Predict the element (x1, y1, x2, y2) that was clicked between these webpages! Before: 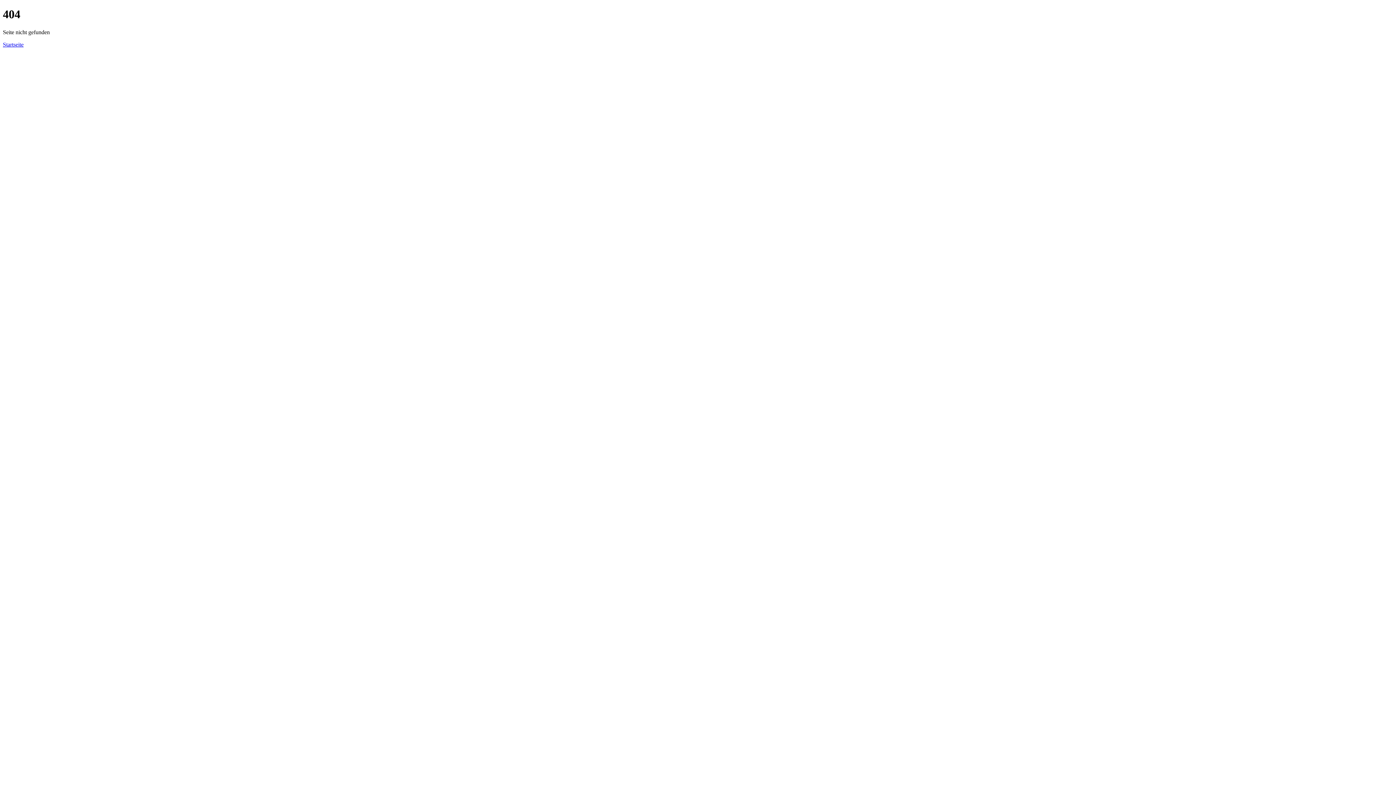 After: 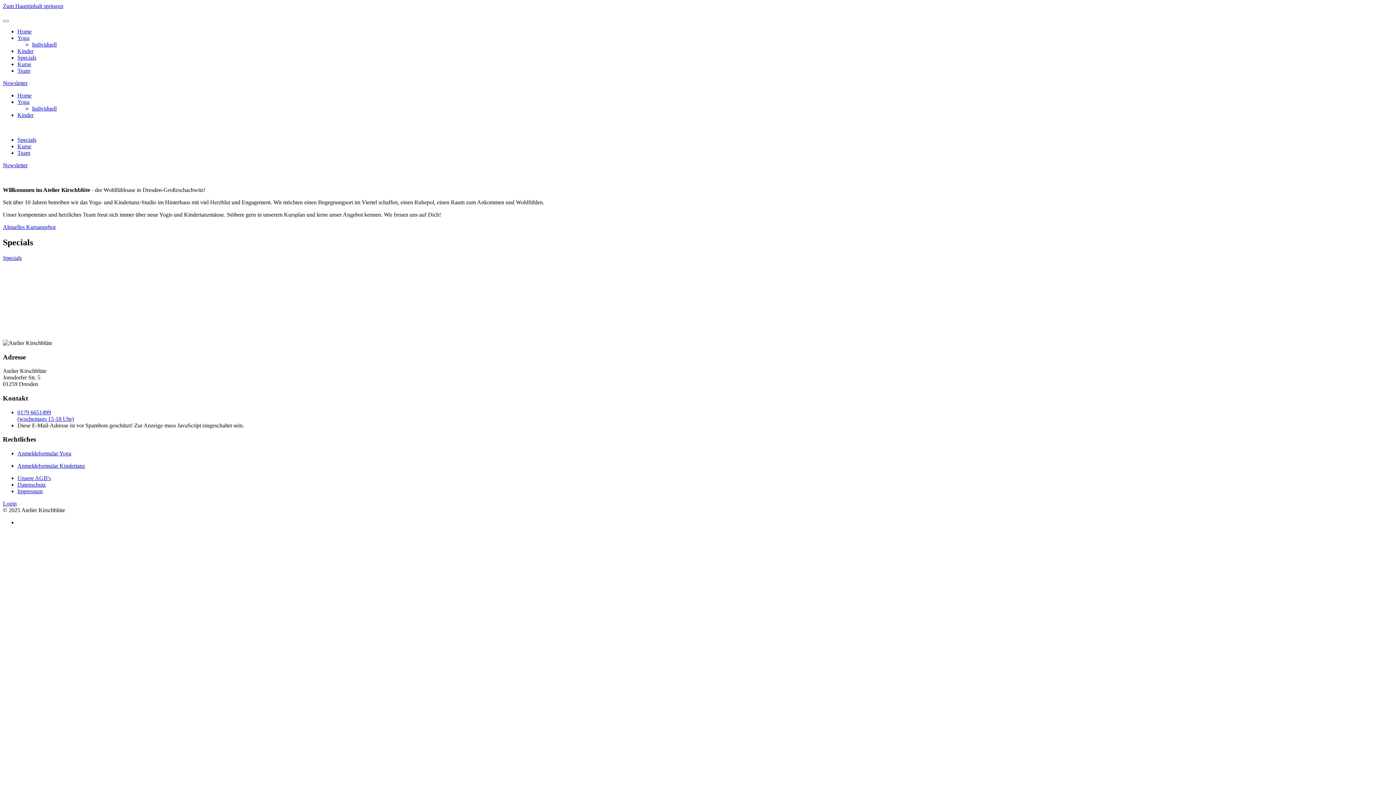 Action: label: Startseite bbox: (2, 41, 23, 47)